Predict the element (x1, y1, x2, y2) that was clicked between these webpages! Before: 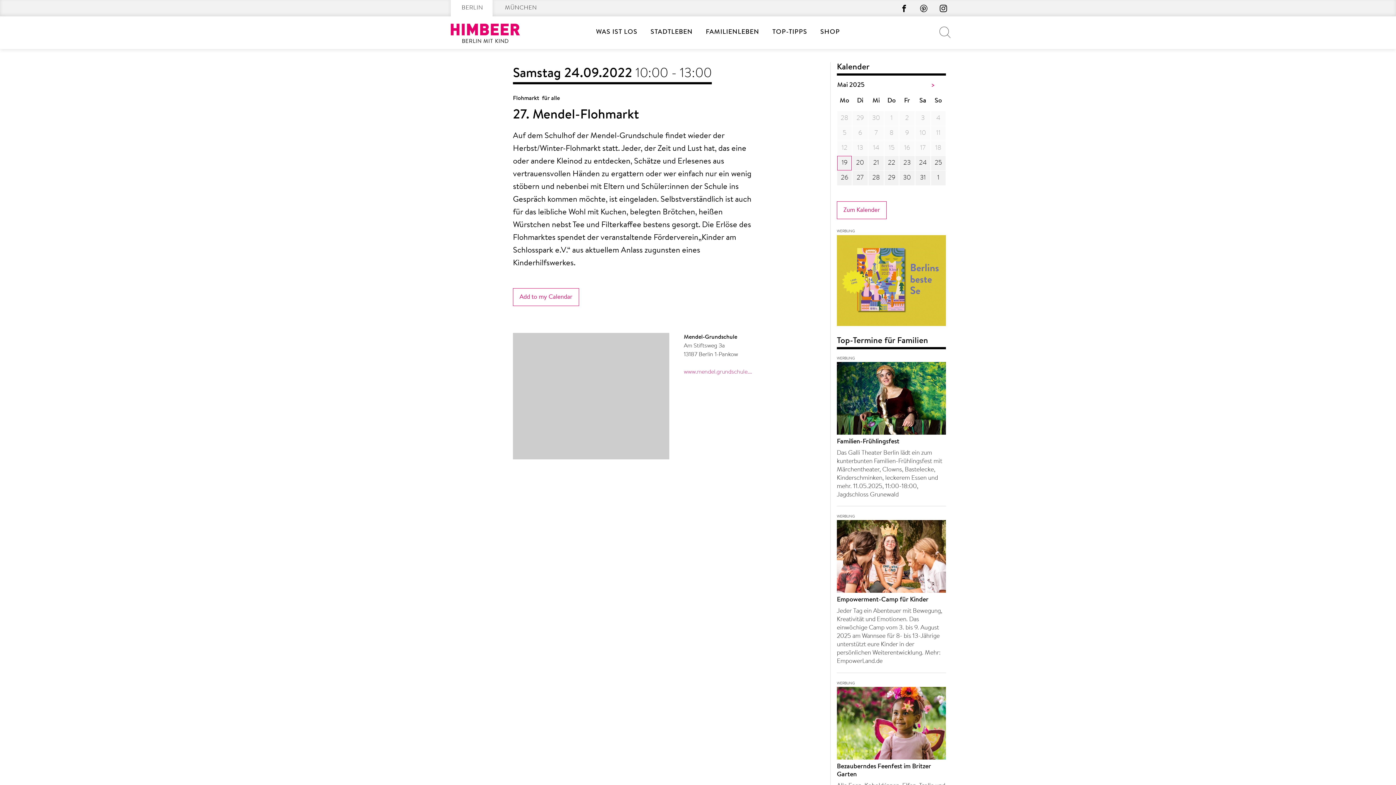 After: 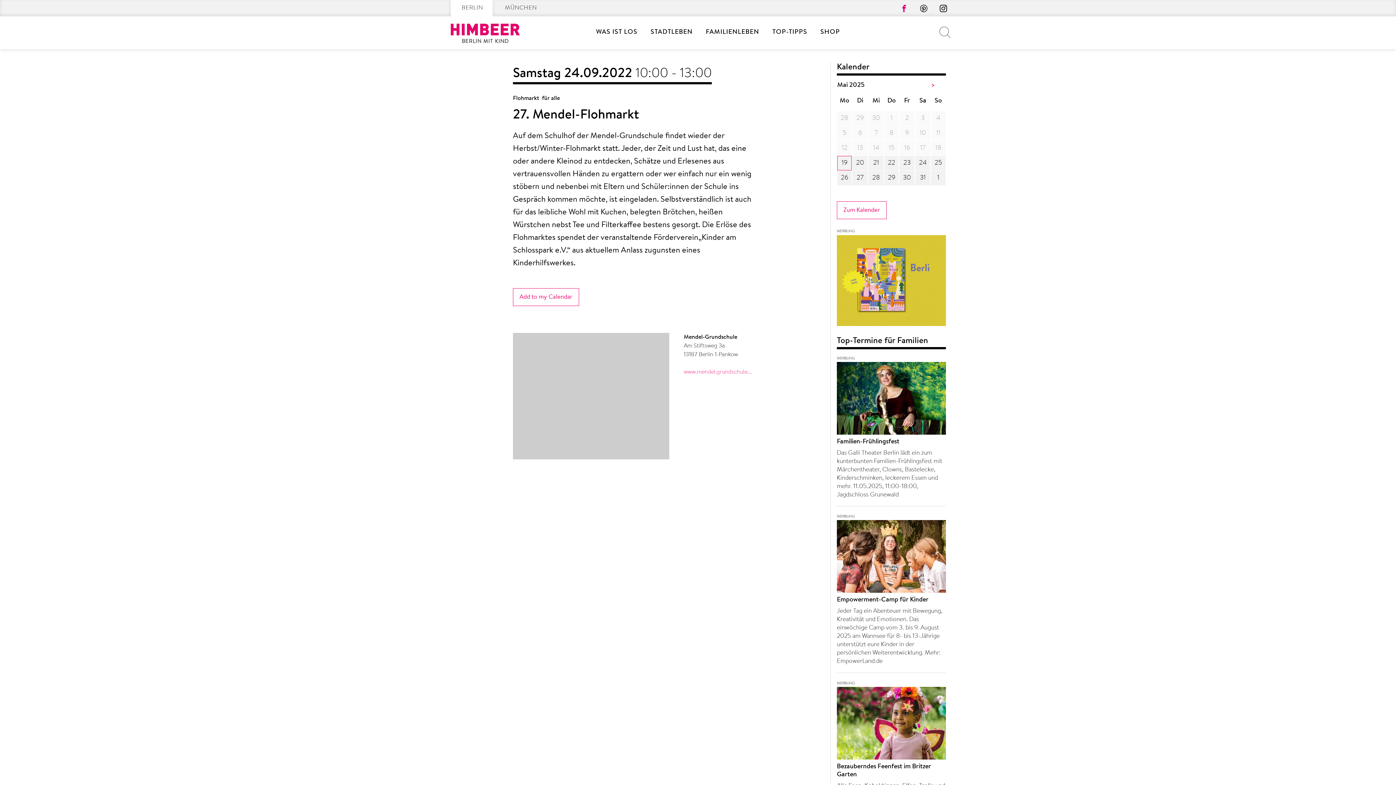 Action: bbox: (895, 0, 913, 16) label: facebook